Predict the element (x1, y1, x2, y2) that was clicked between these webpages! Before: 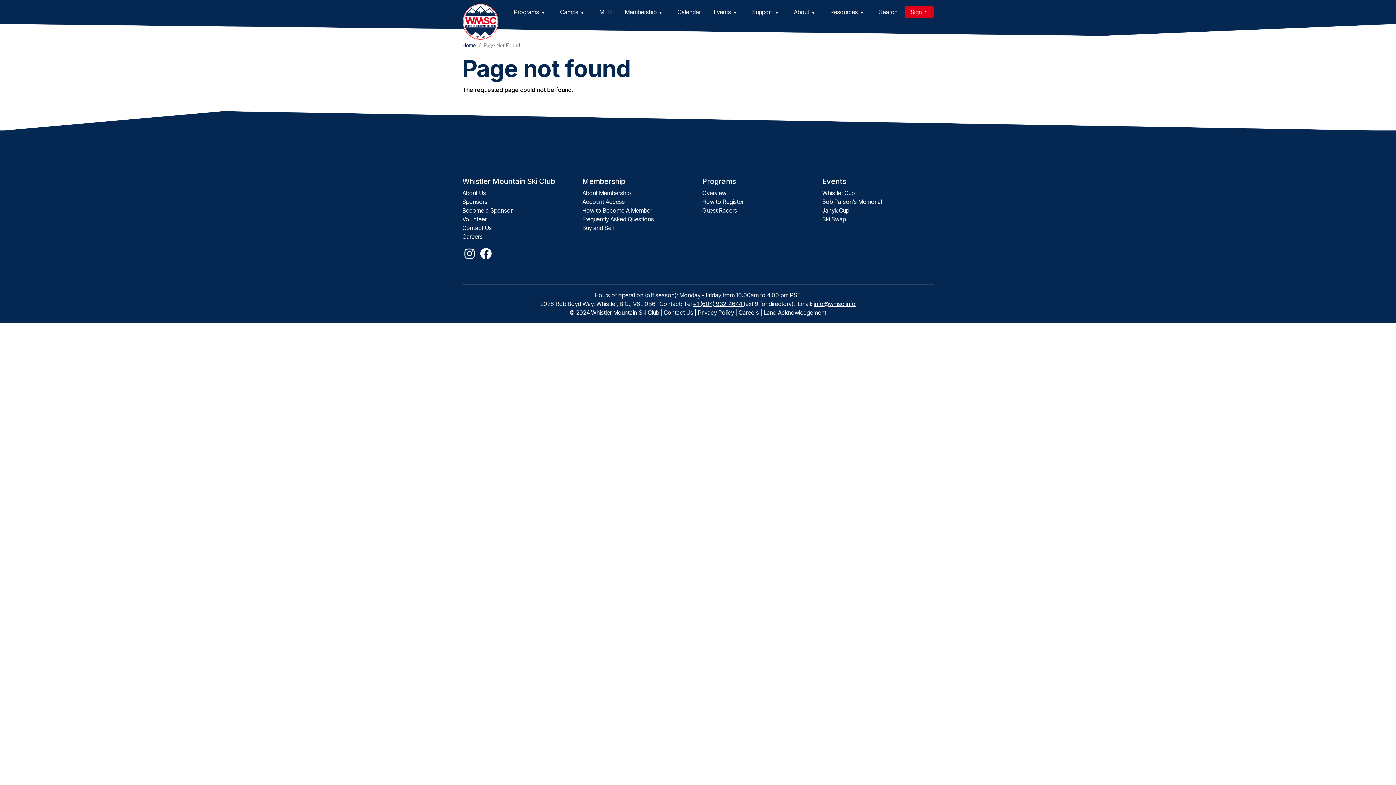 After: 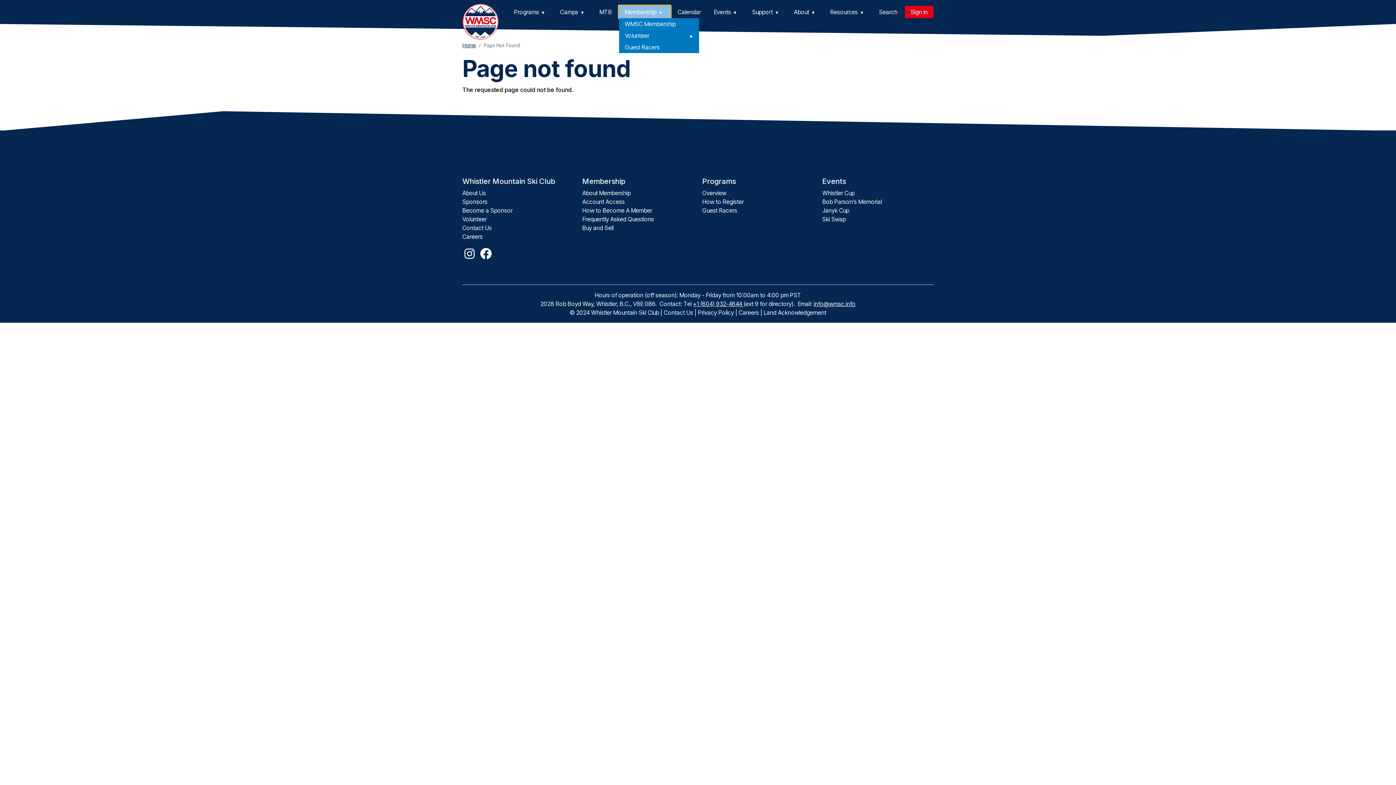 Action: label: Membership bbox: (619, 5, 670, 18)